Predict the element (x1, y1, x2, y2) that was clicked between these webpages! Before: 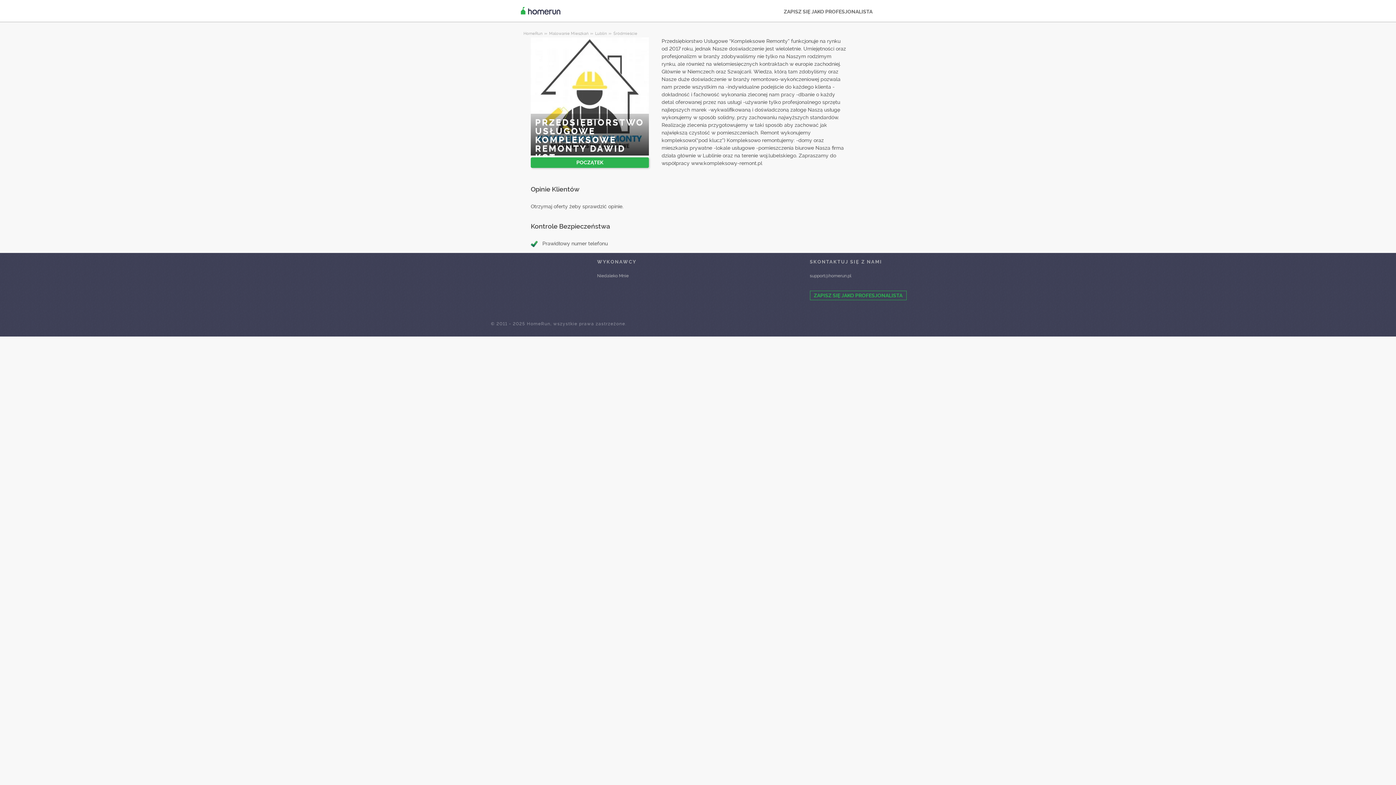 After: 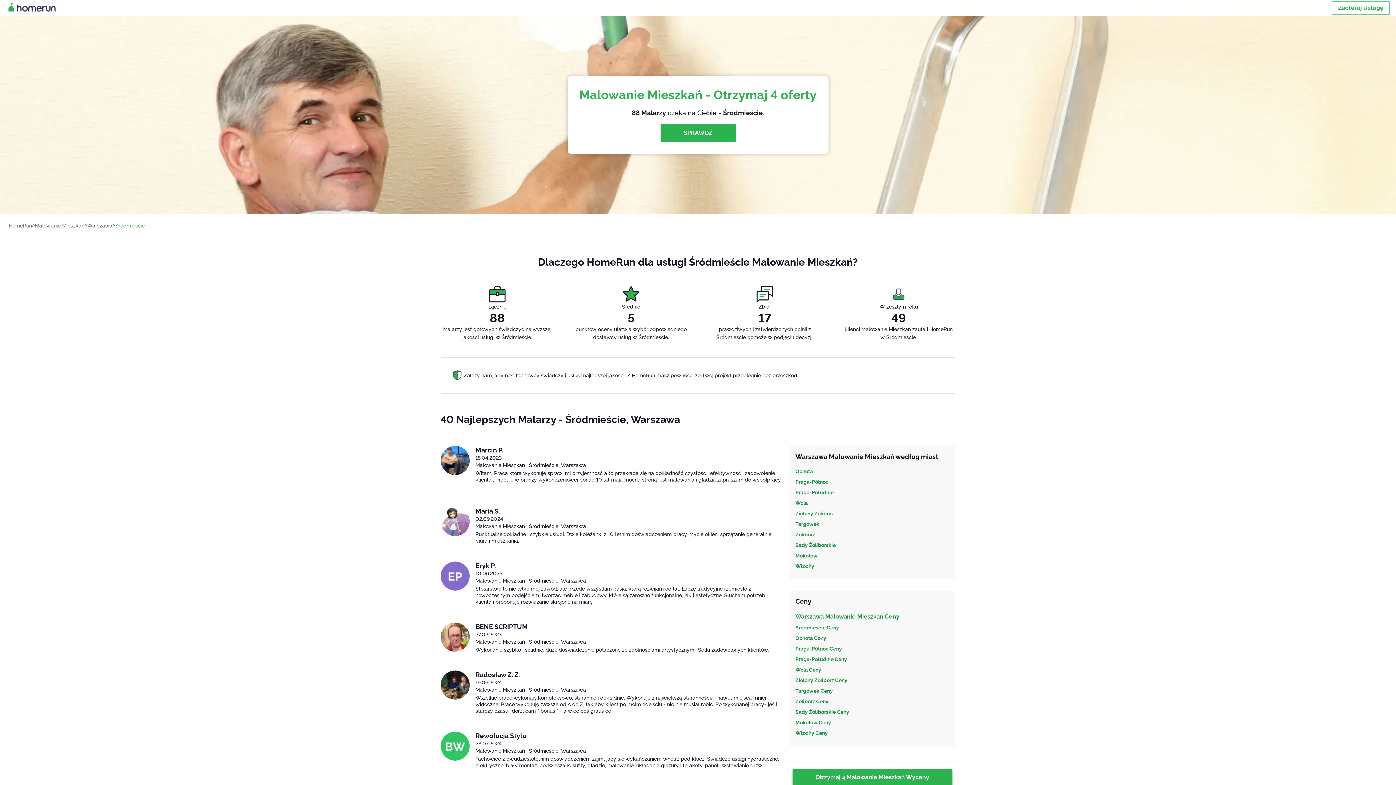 Action: bbox: (613, 31, 637, 36) label: Śródmieście